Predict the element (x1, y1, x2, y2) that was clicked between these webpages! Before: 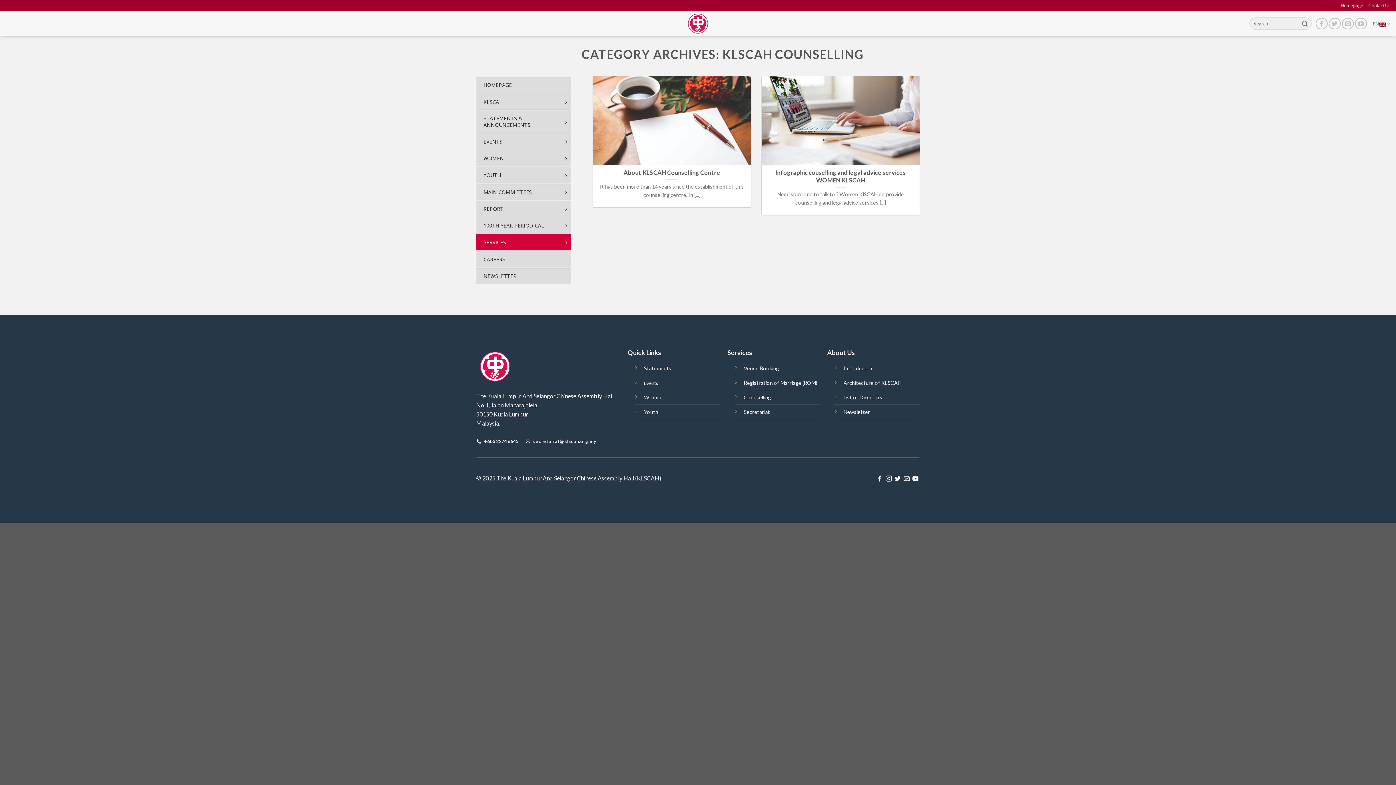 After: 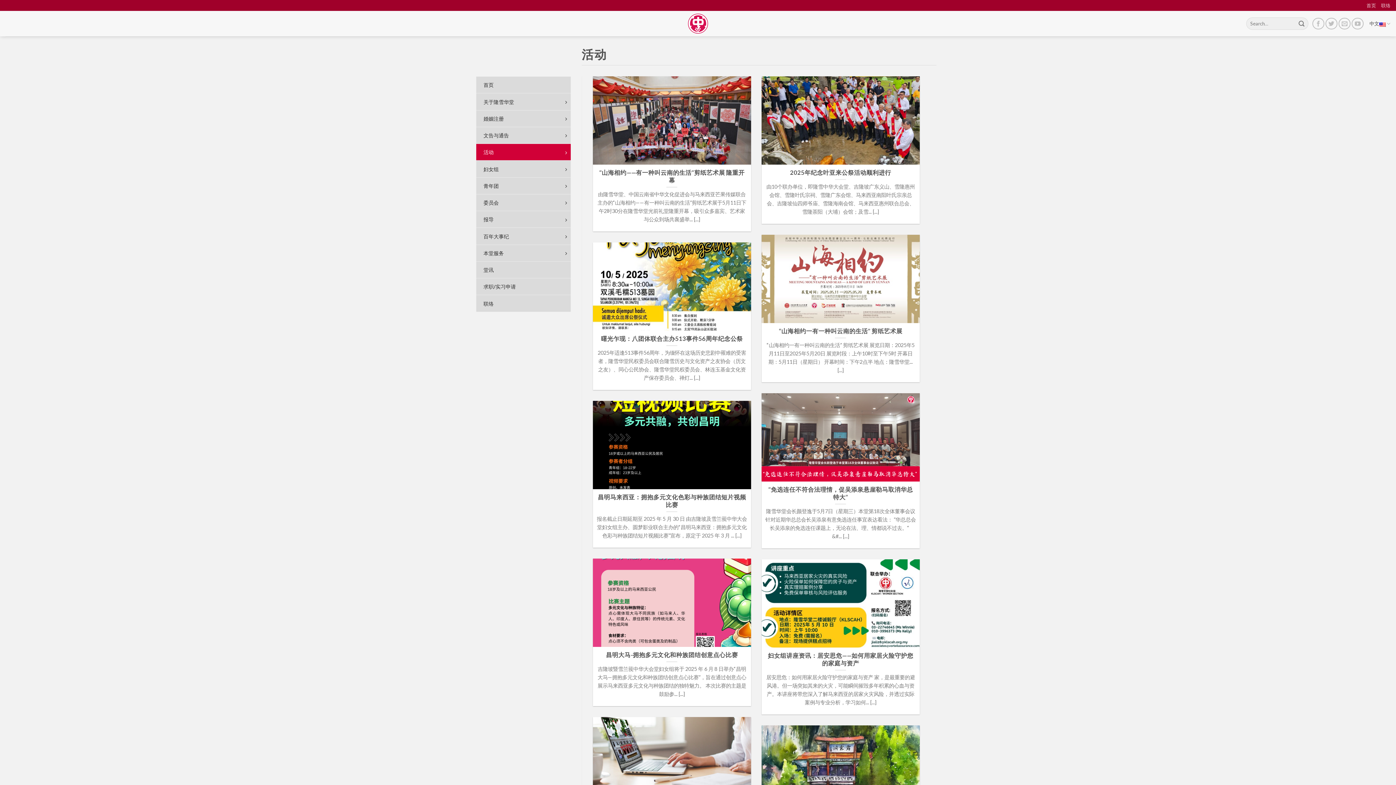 Action: label: Events bbox: (644, 379, 658, 386)